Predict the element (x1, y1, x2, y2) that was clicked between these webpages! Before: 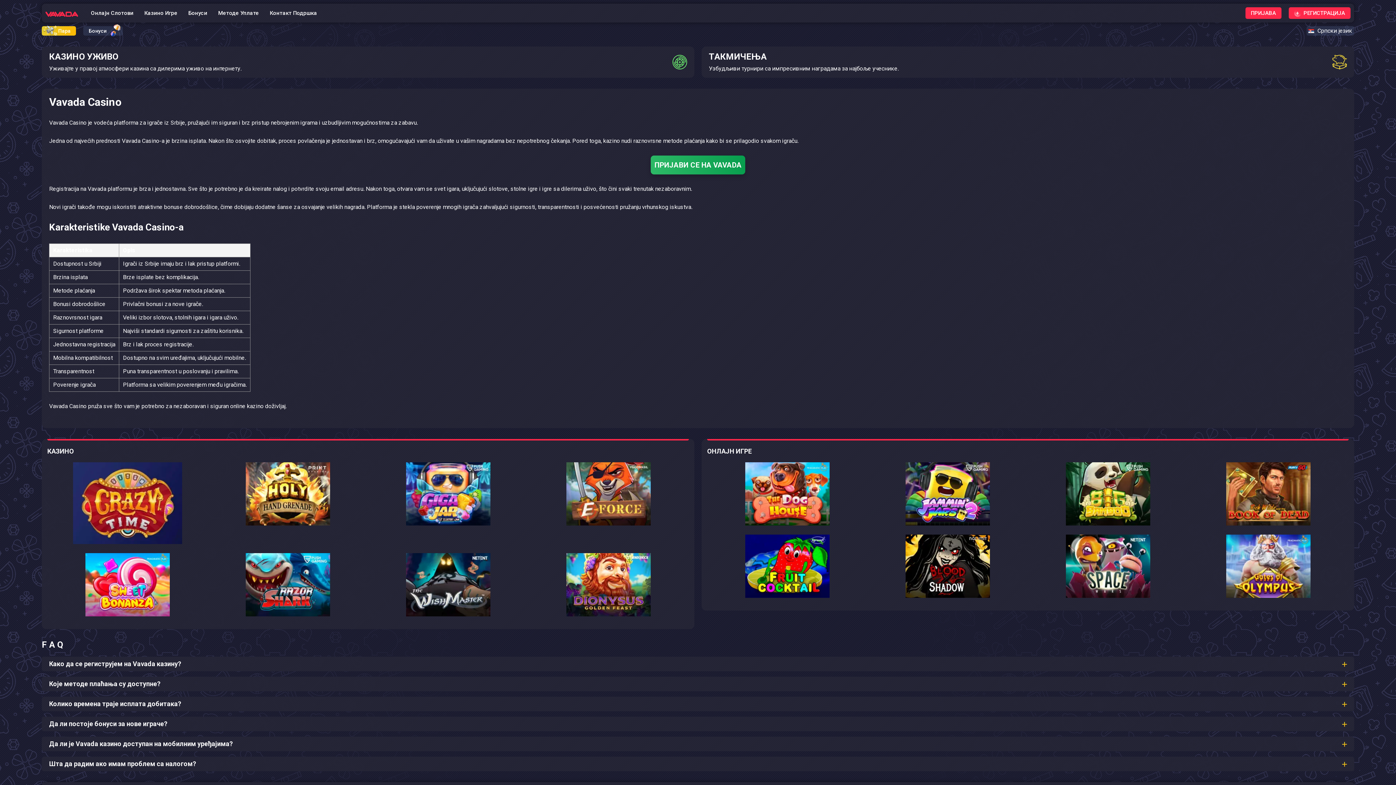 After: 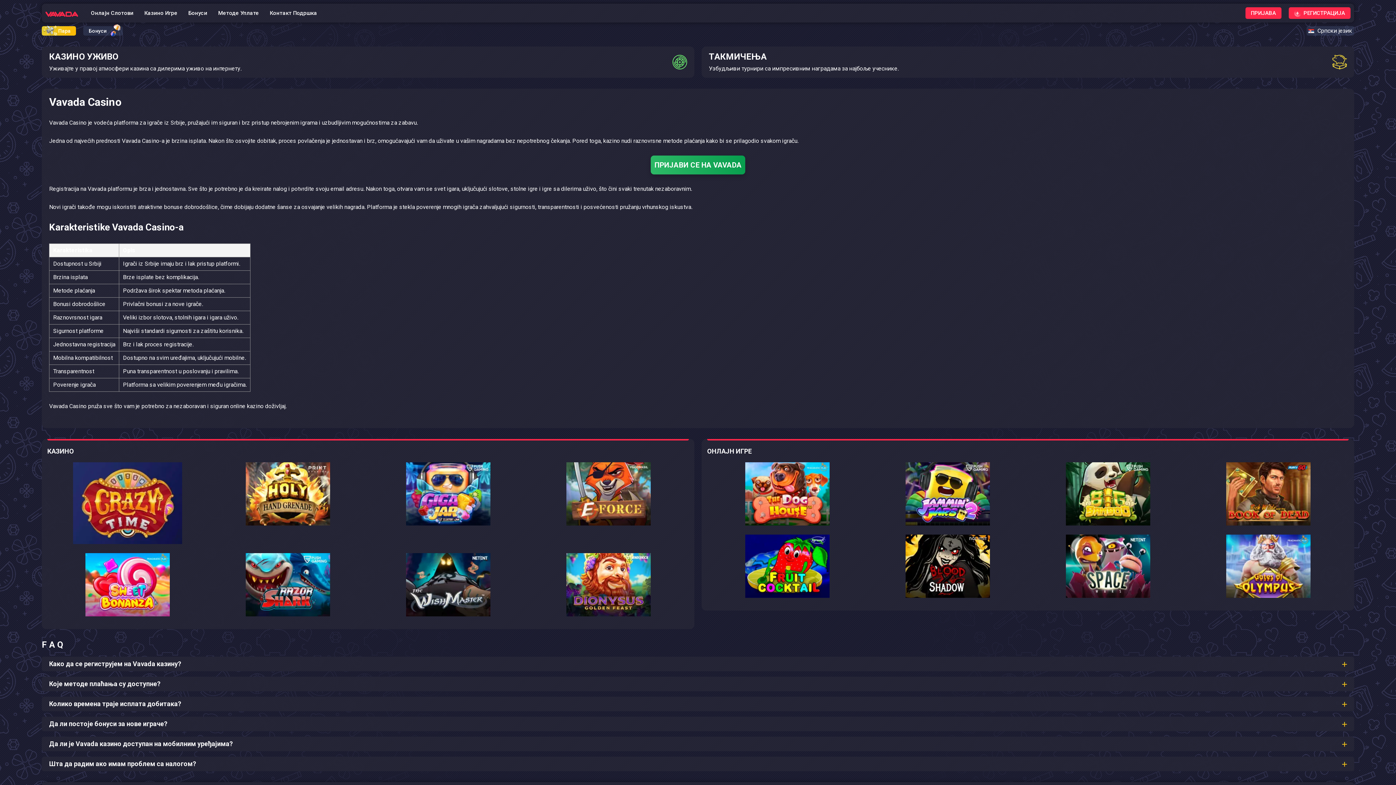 Action: bbox: (45, 9, 78, 16)